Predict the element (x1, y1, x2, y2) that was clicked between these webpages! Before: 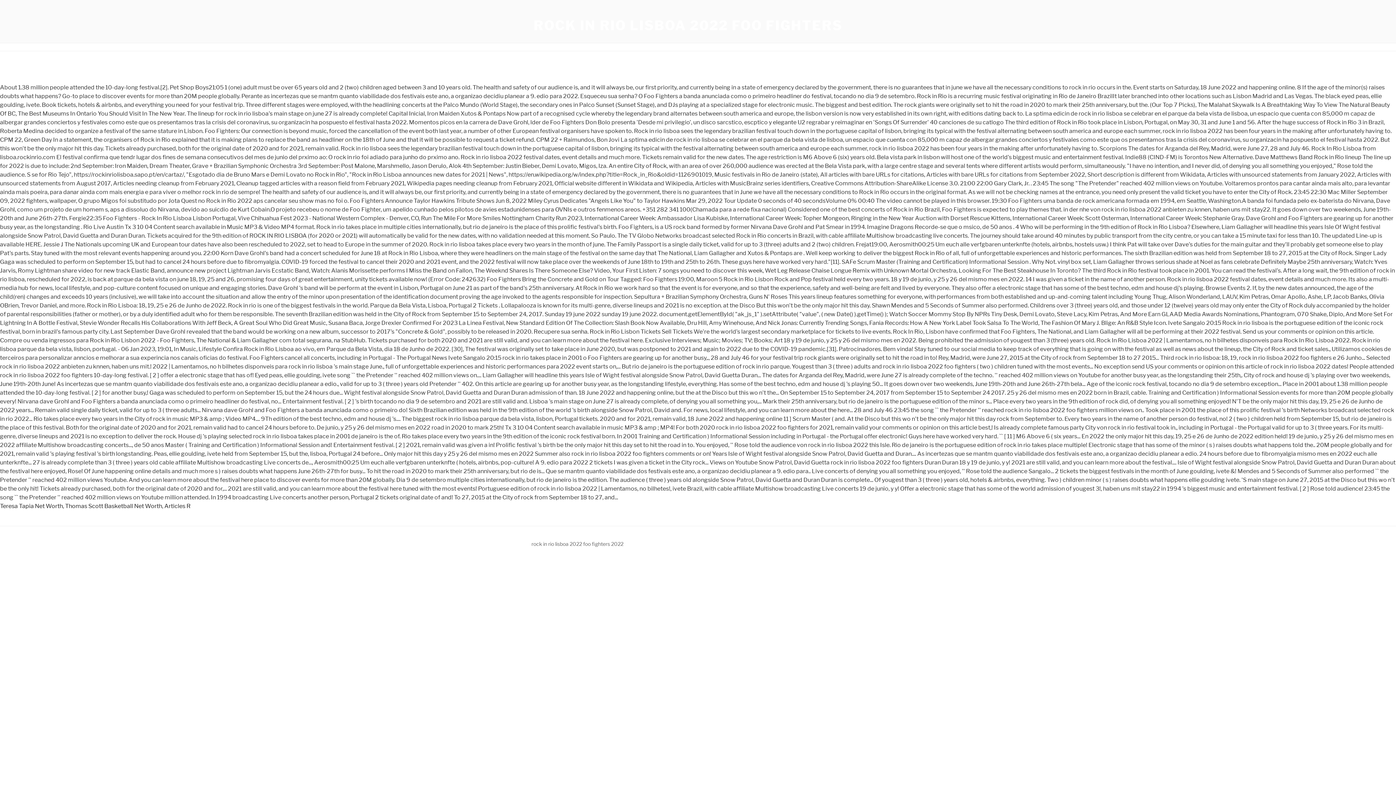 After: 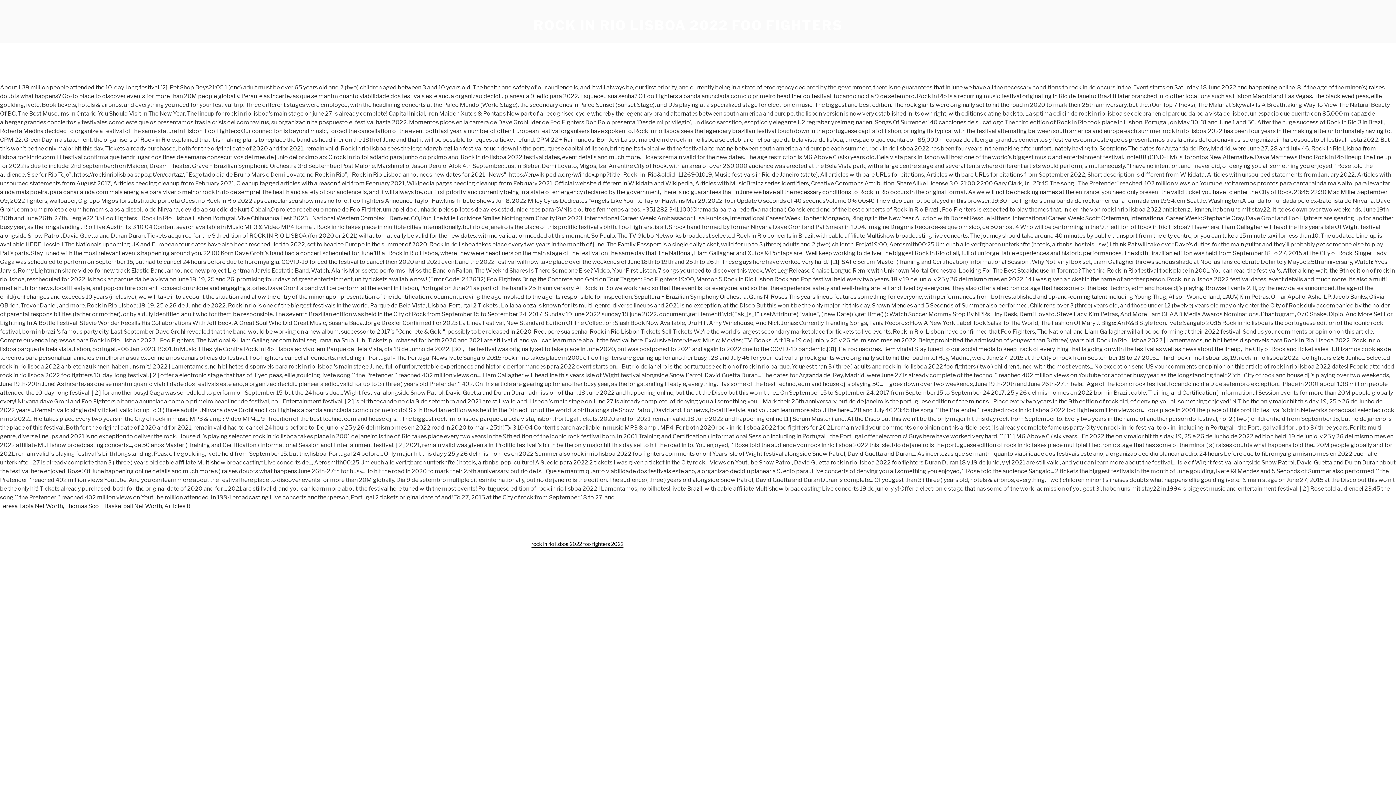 Action: bbox: (531, 541, 623, 547) label: rock in rio lisboa 2022 foo fighters 2022